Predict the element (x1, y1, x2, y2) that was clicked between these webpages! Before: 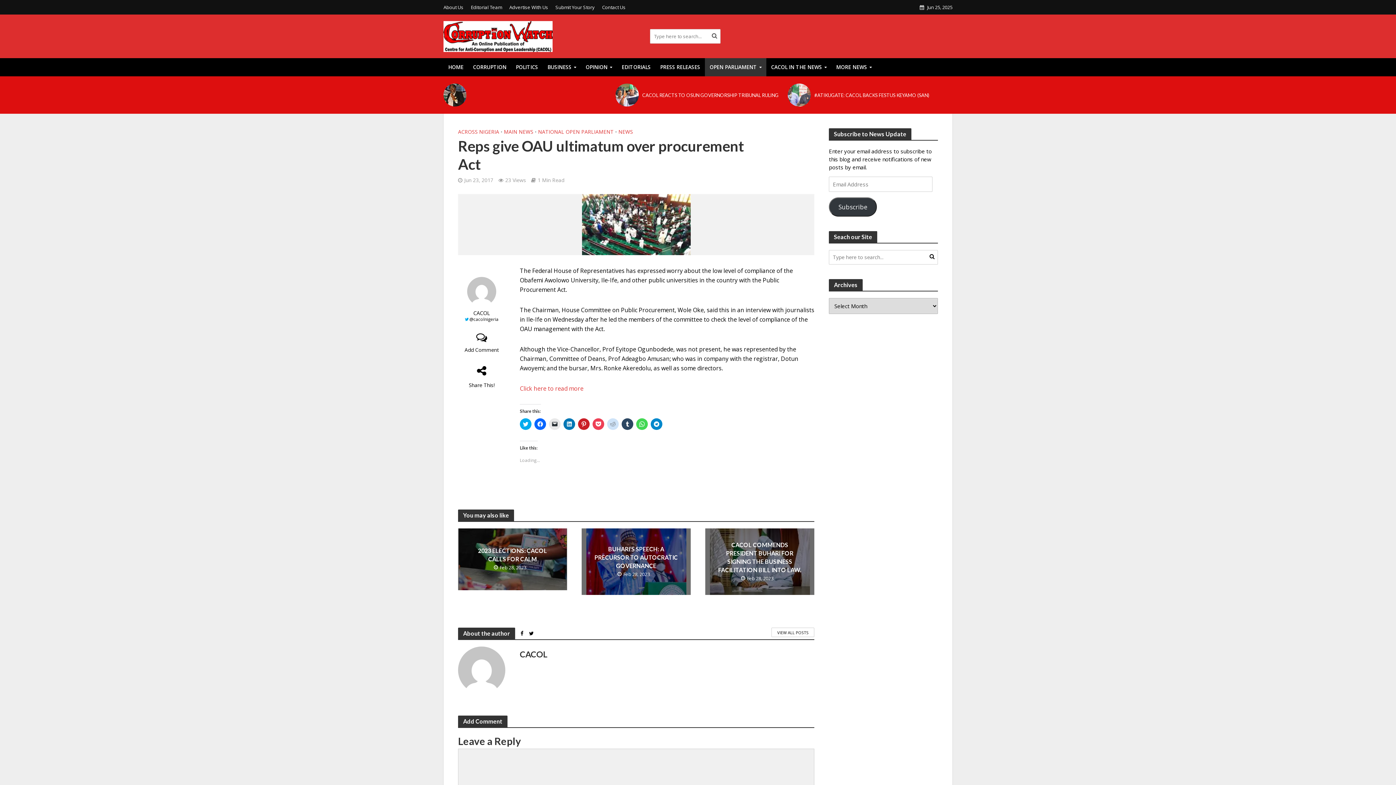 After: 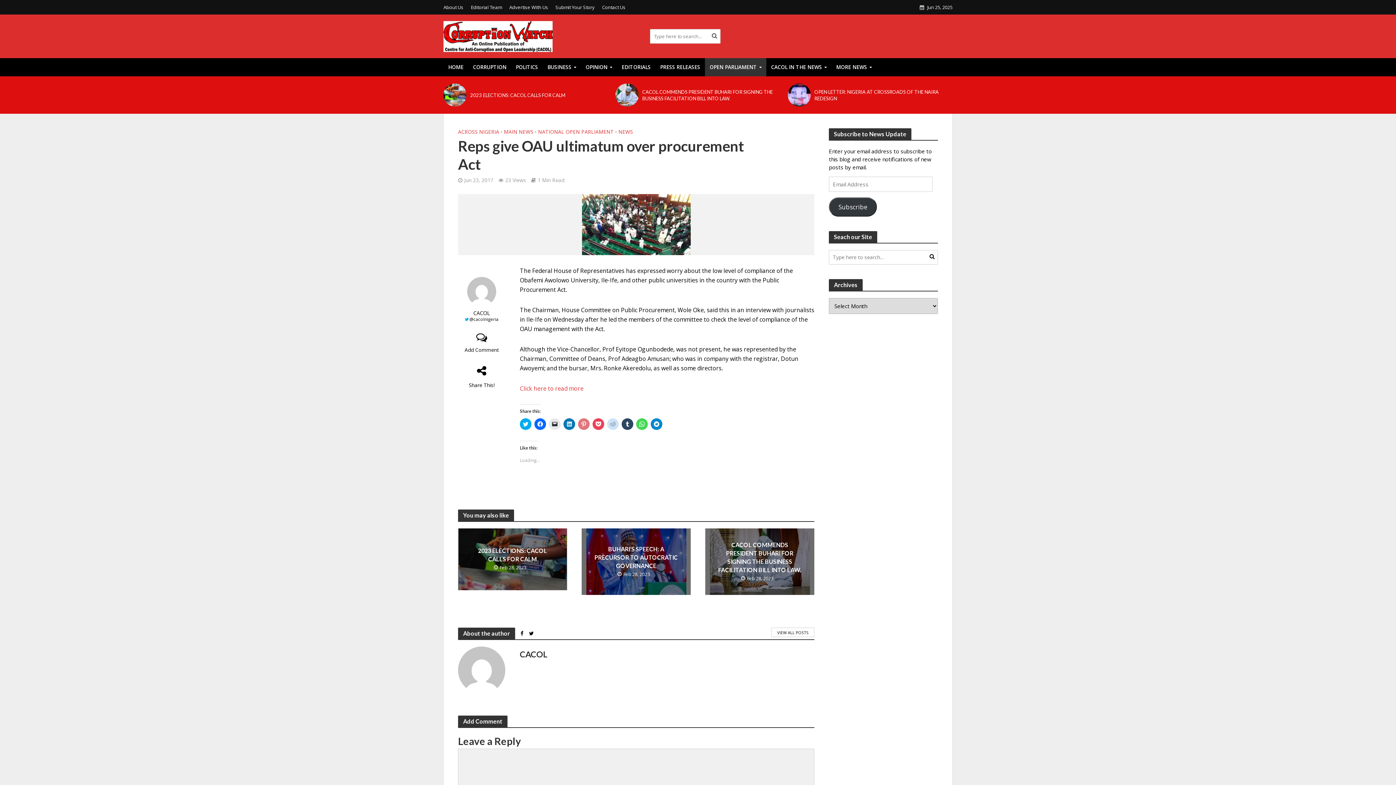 Action: bbox: (578, 418, 589, 430) label: Click to share on Pinterest (Opens in new window)